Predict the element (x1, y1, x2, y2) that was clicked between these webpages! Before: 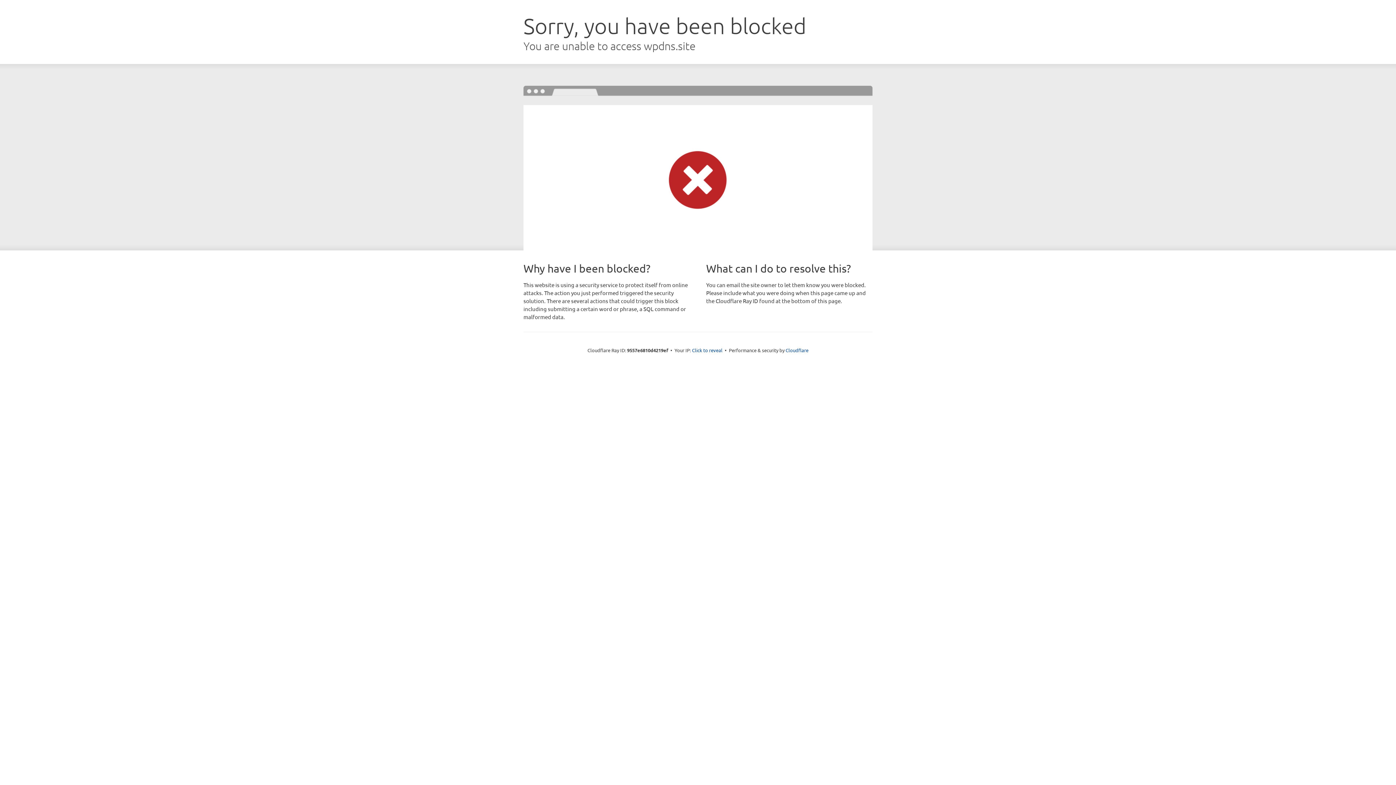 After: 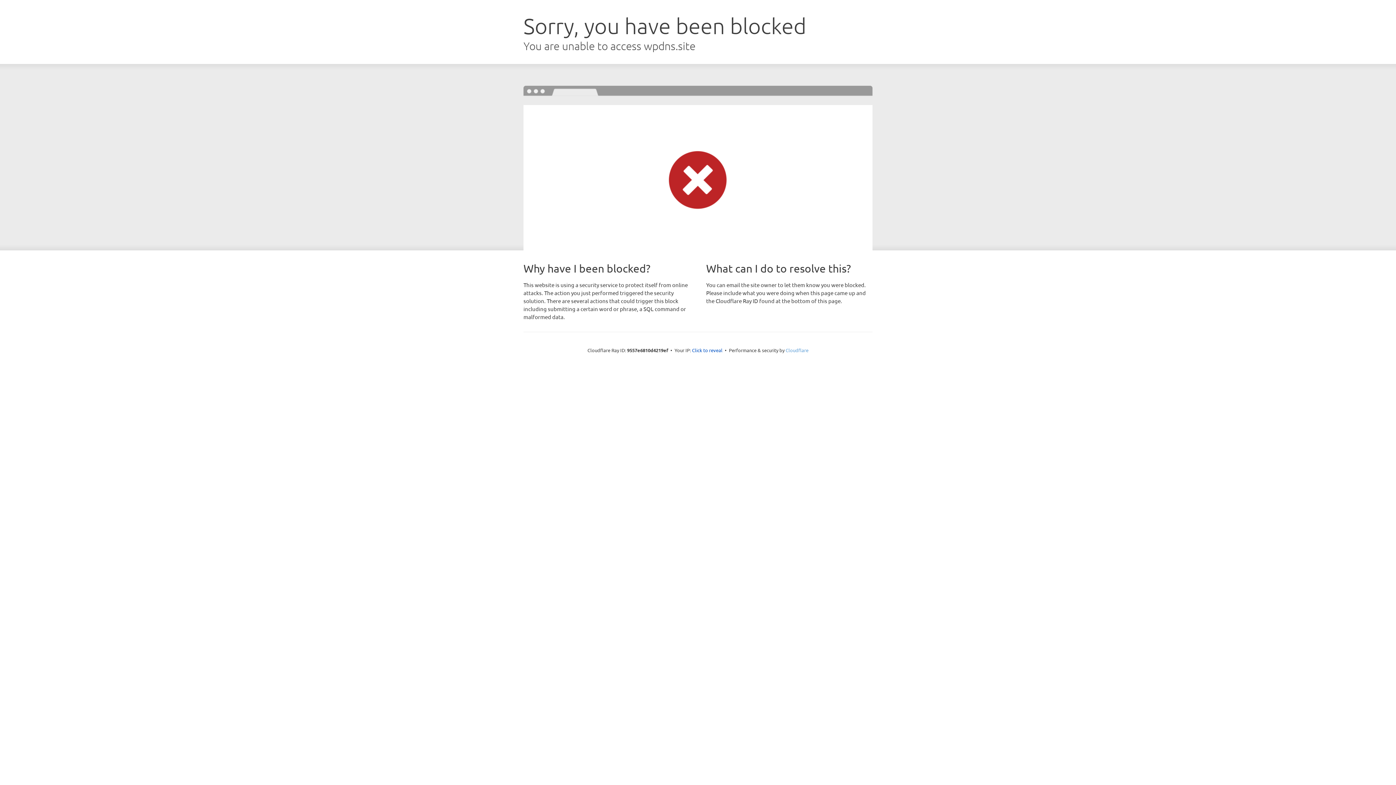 Action: bbox: (785, 347, 808, 353) label: Cloudflare